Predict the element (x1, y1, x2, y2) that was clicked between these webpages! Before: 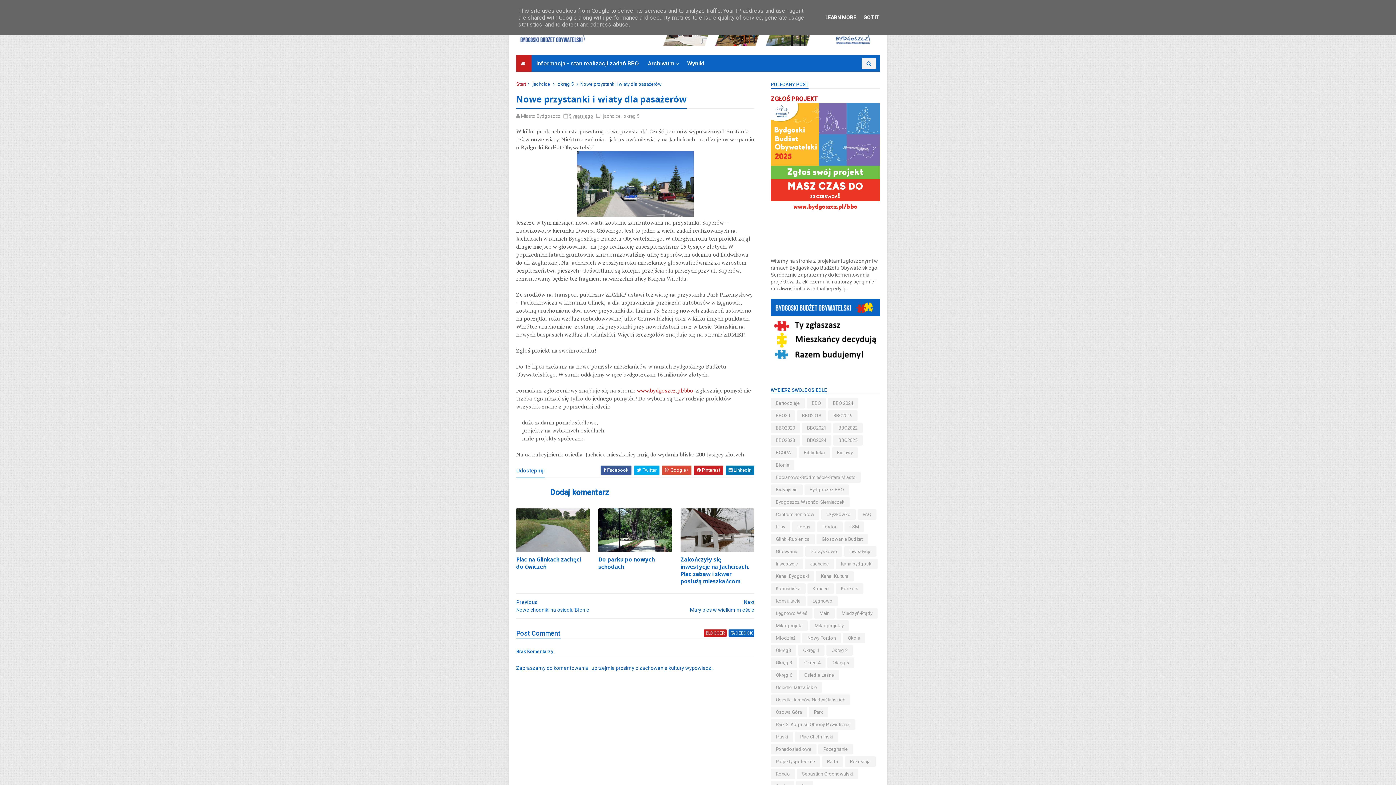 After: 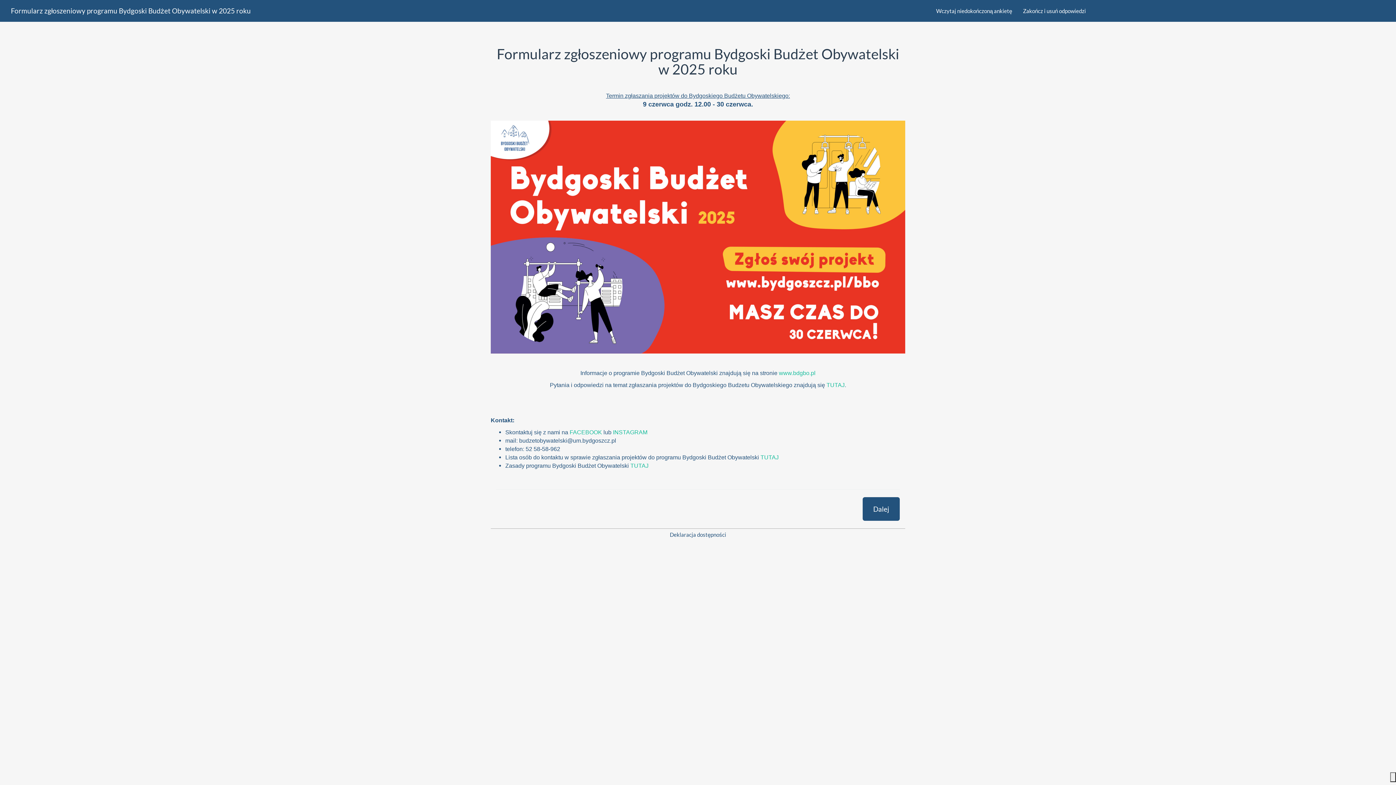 Action: label: www.bydgoszcz.pl/bbo bbox: (637, 386, 693, 394)